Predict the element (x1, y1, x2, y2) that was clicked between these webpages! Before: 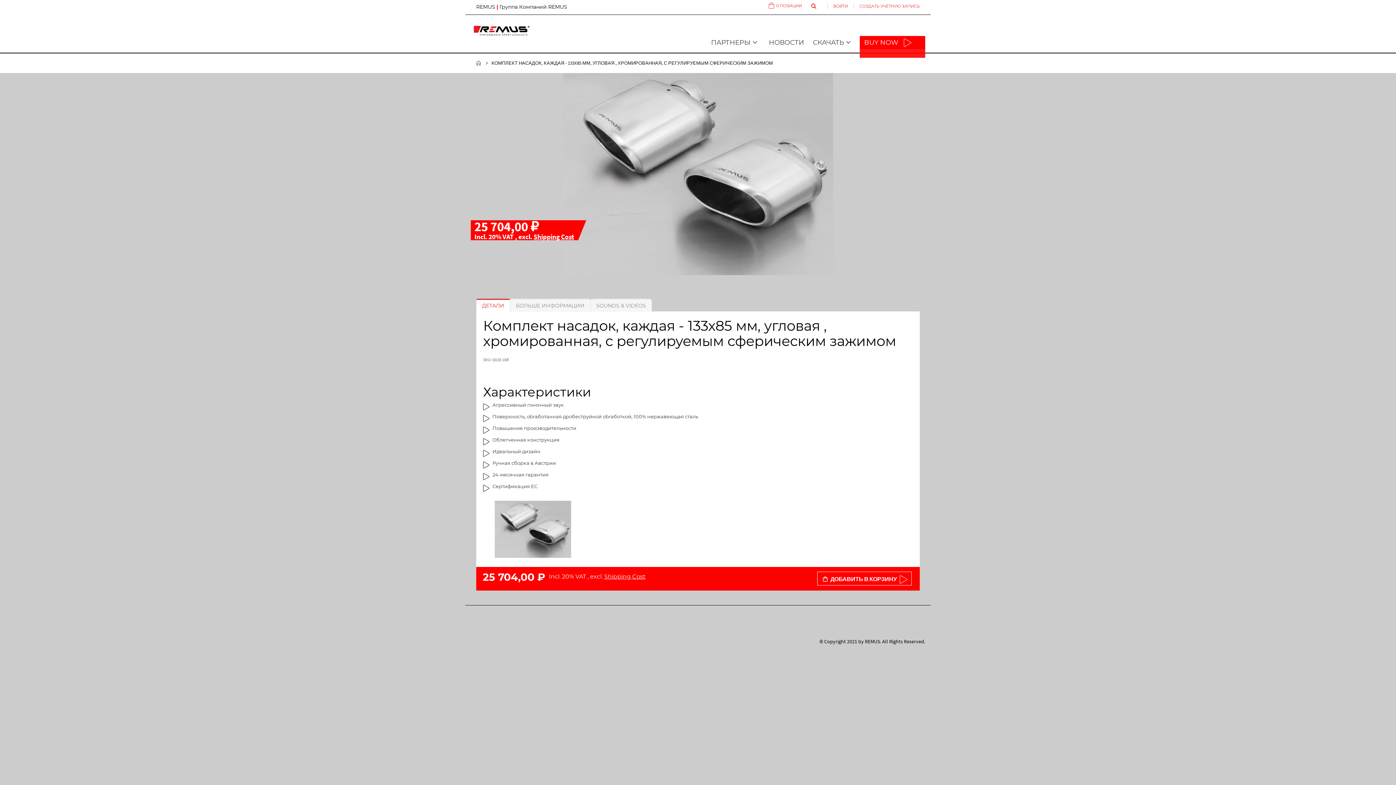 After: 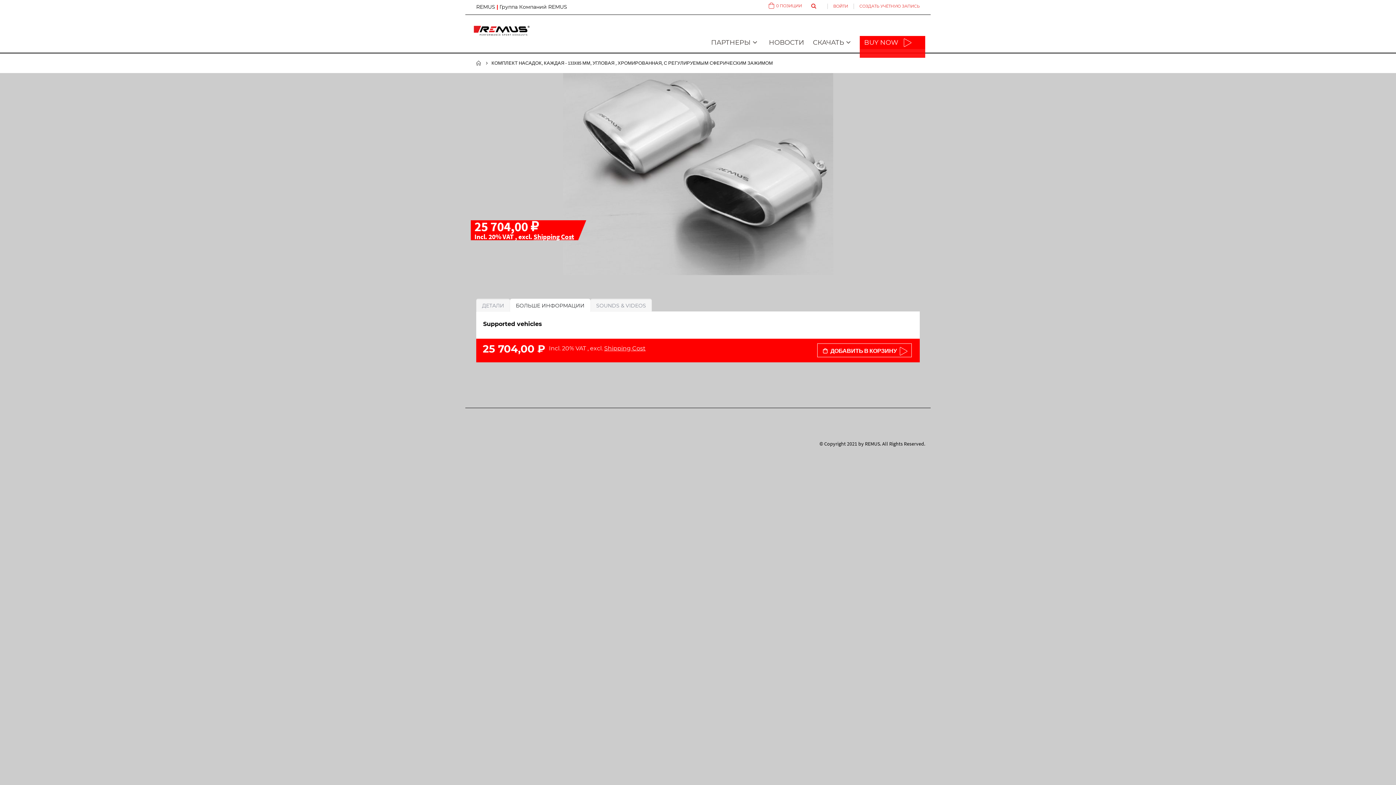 Action: bbox: (510, 298, 590, 312) label: БОЛЬШЕ ИНФОРМАЦИИ